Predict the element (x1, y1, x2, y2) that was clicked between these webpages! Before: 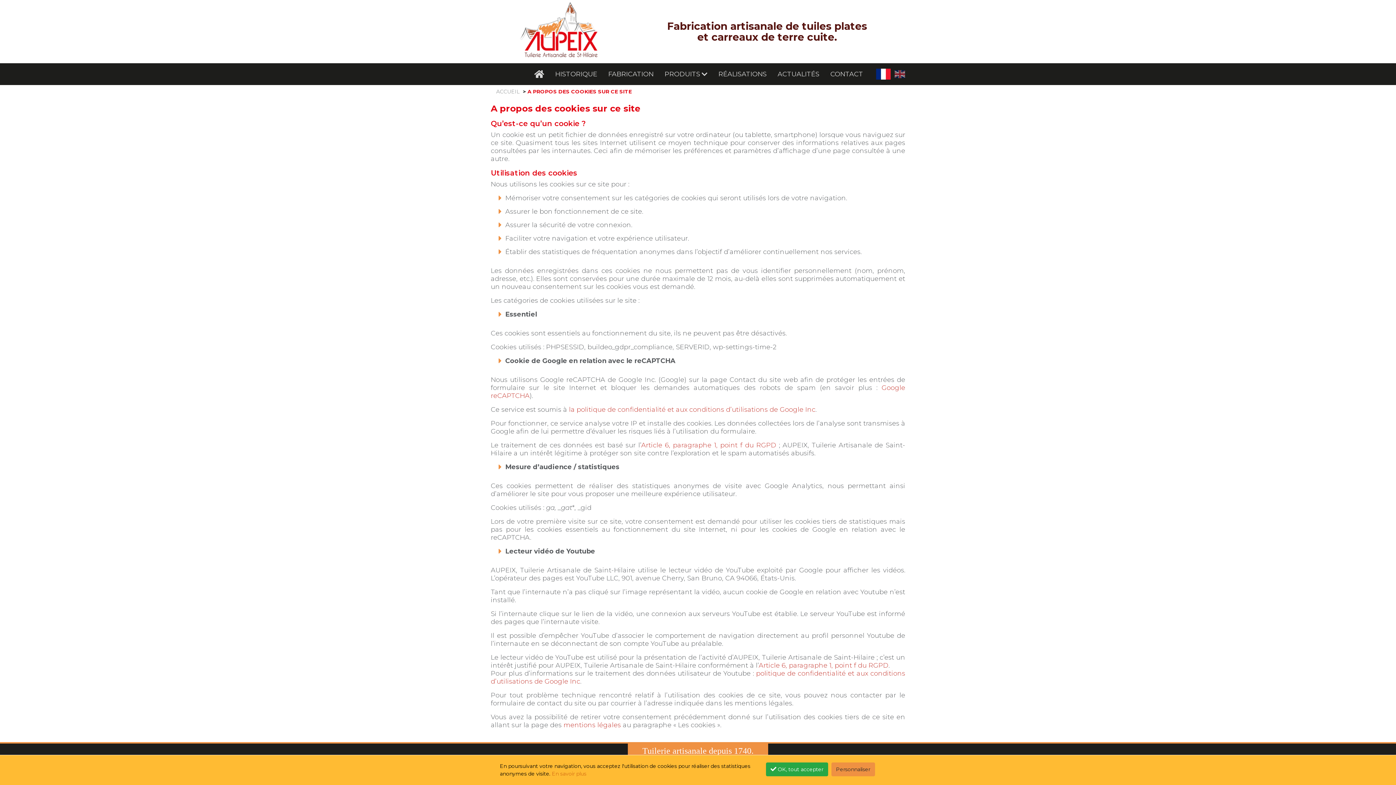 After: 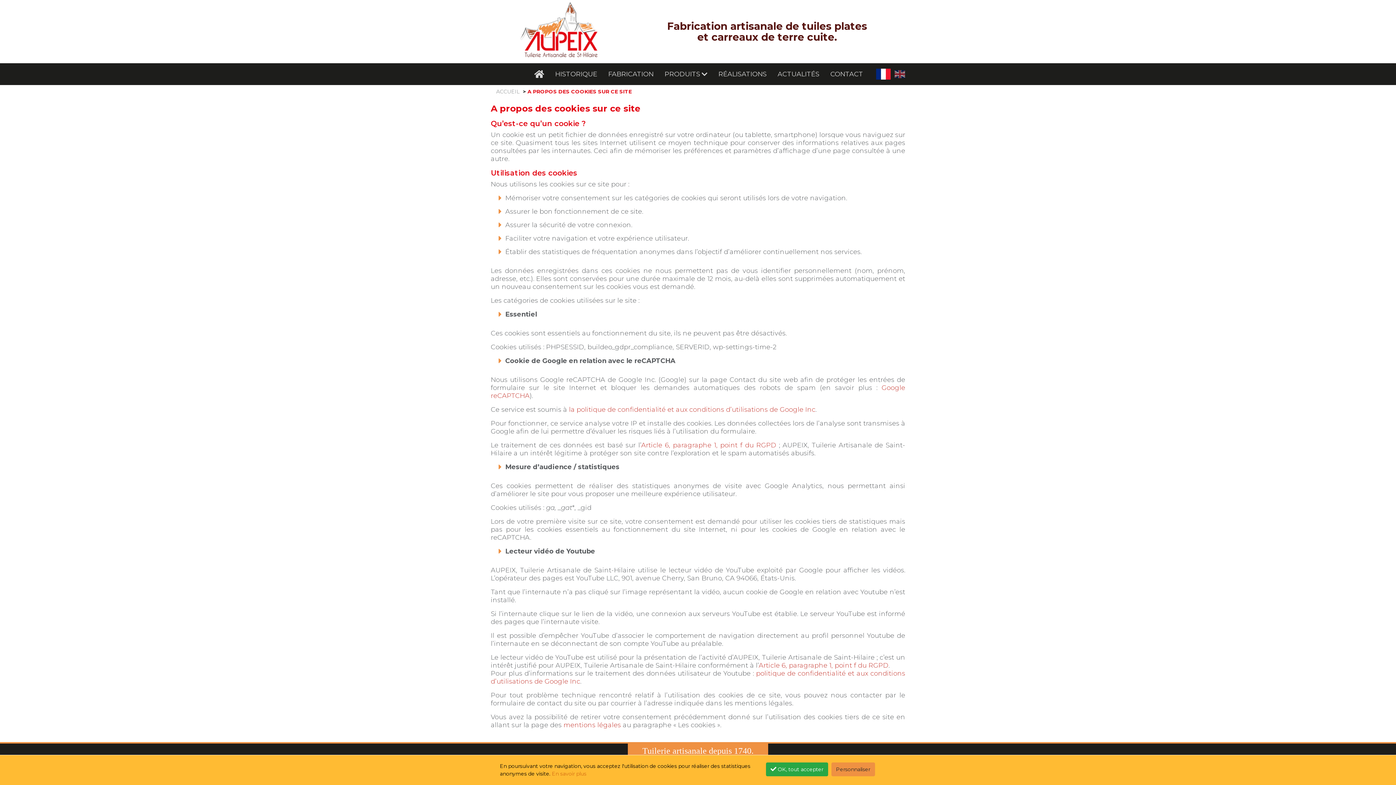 Action: bbox: (876, 69, 890, 77)